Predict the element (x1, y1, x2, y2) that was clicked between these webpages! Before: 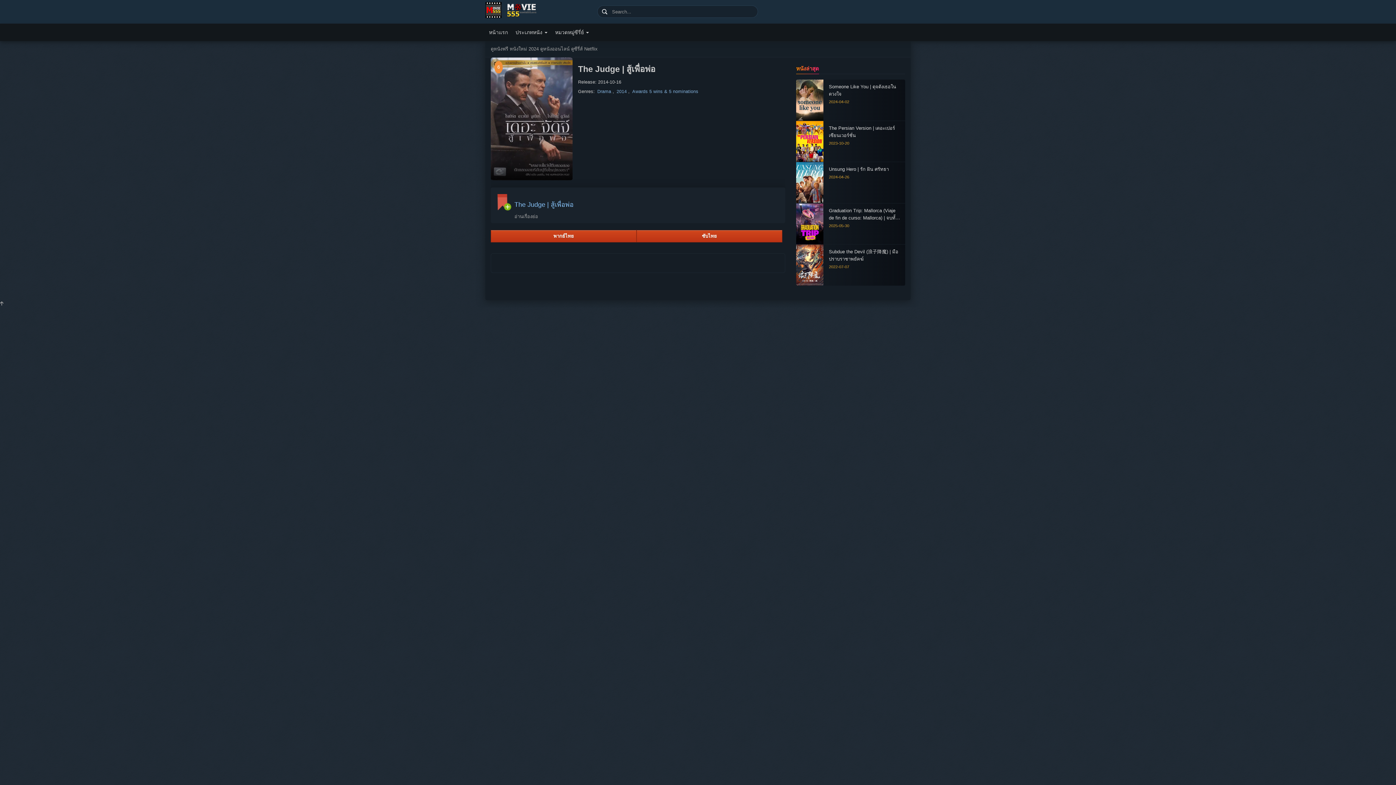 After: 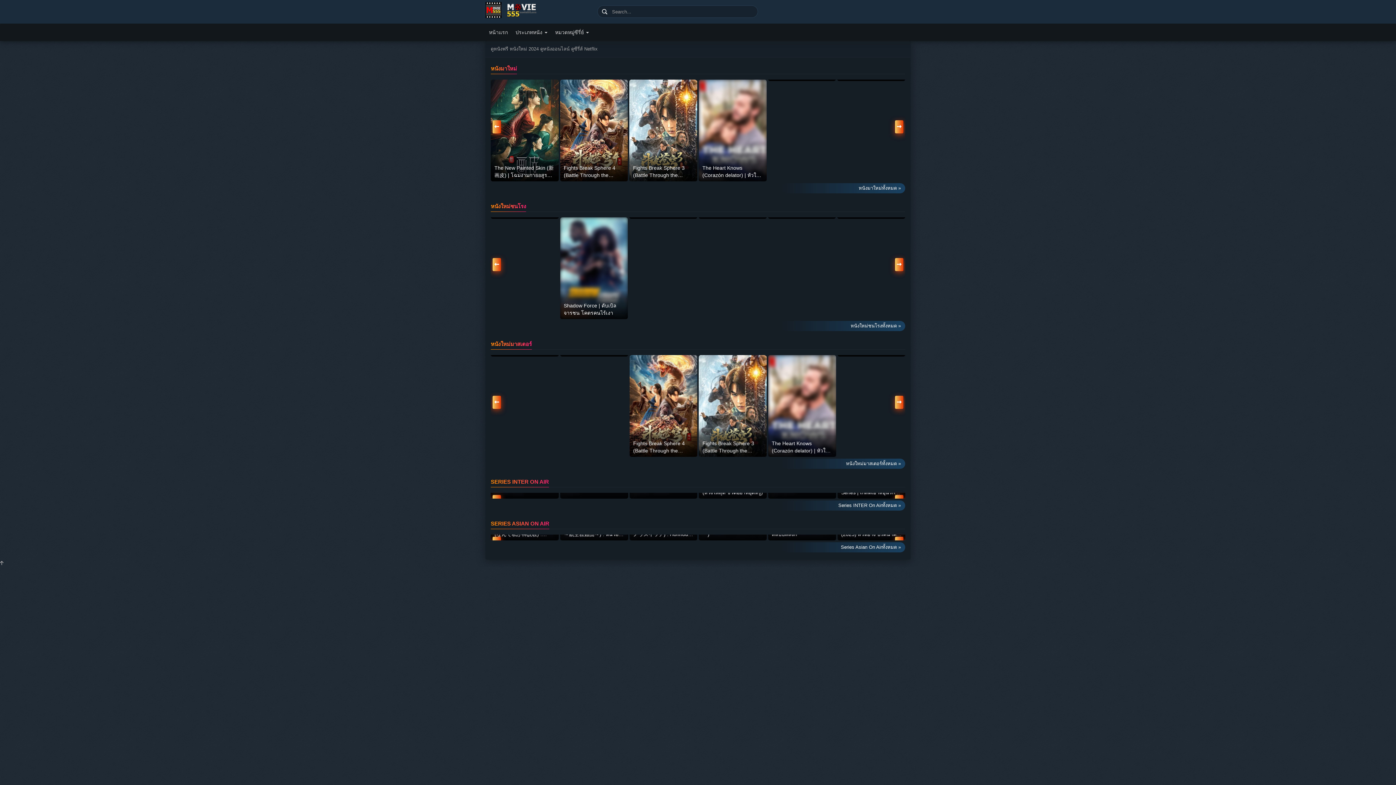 Action: label: ดูหนังฟรี หนังใหม่ 2024 ดูหนังออนไลน์ ดูซีรี่ส์ Netflix bbox: (485, 1, 591, 18)